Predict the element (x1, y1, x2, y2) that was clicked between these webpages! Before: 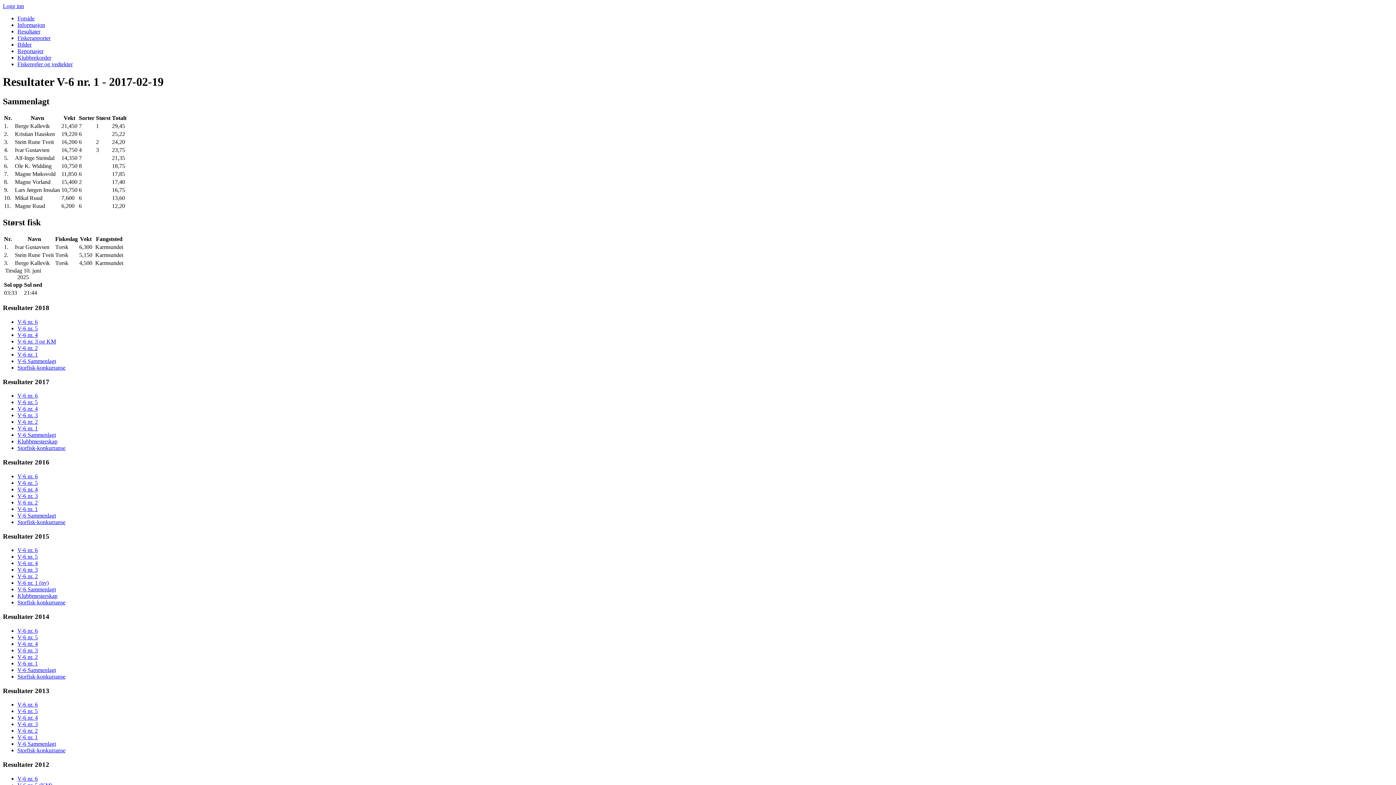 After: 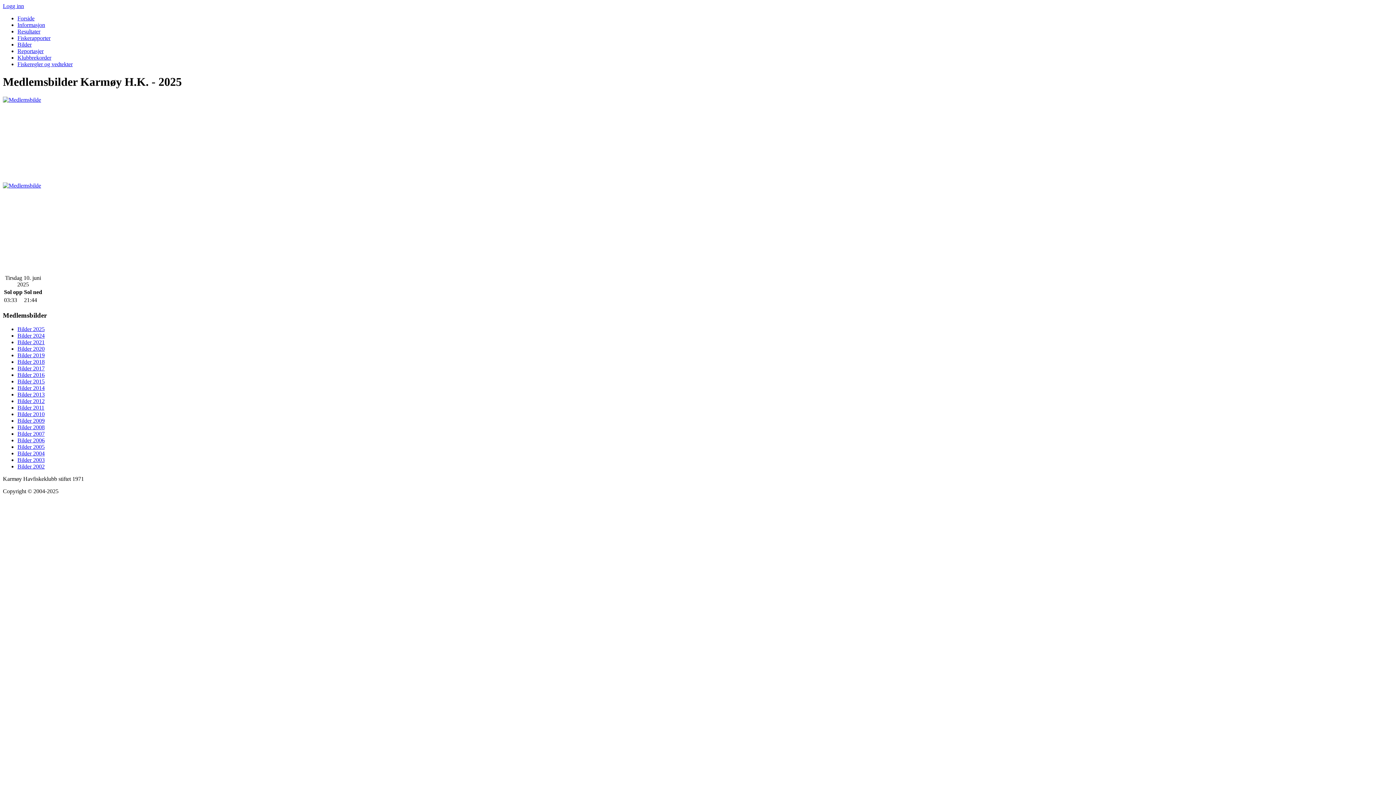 Action: bbox: (17, 41, 31, 47) label: Bilder